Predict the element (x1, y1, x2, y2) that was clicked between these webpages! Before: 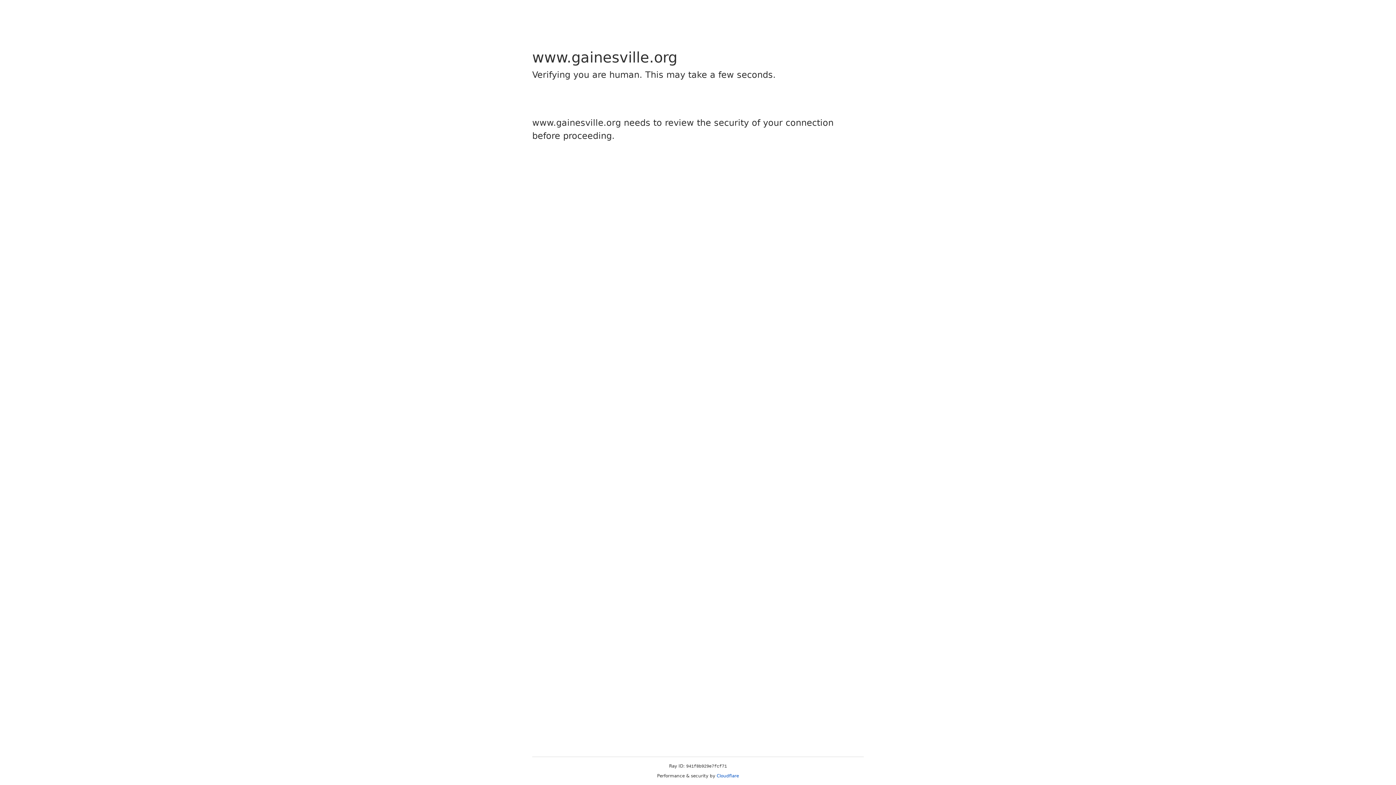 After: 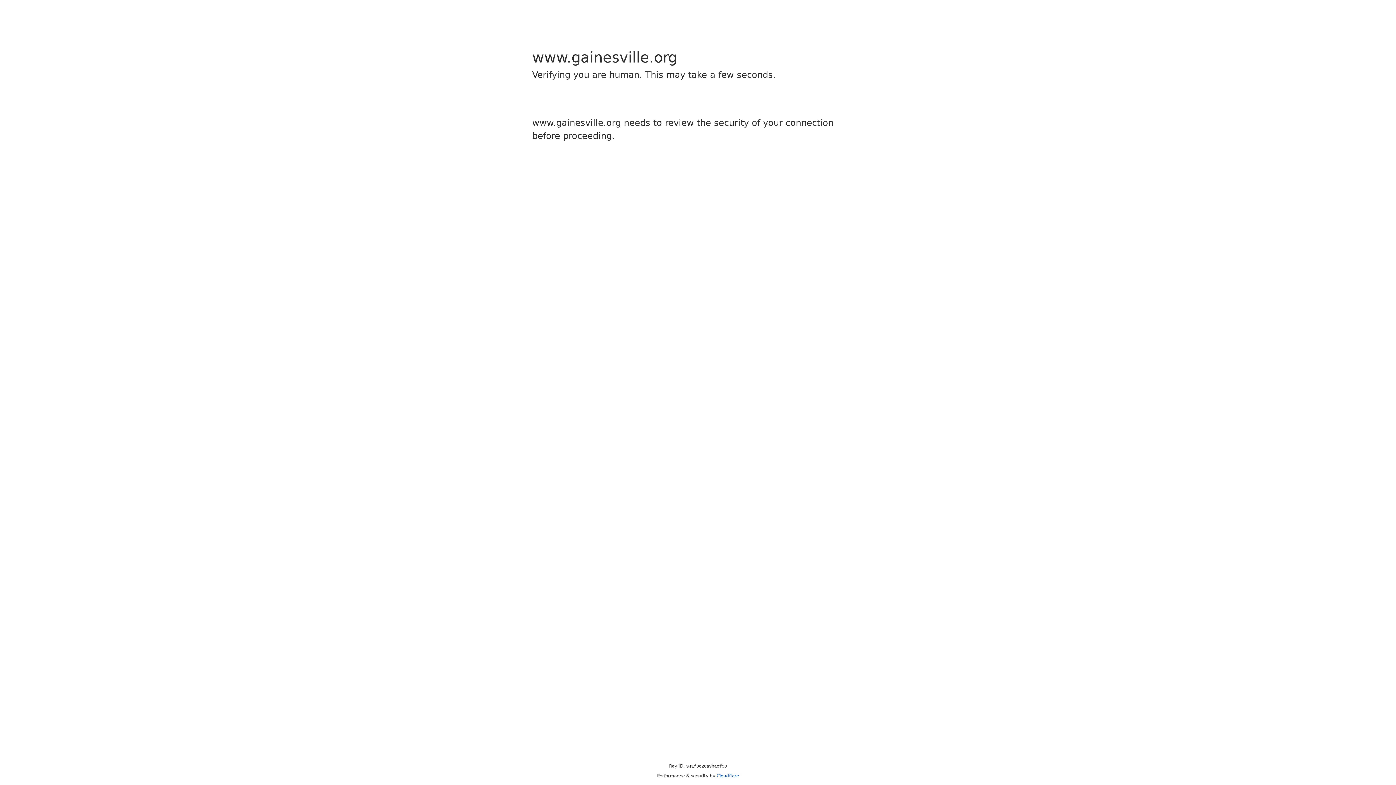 Action: bbox: (716, 773, 739, 778) label: Cloudflare